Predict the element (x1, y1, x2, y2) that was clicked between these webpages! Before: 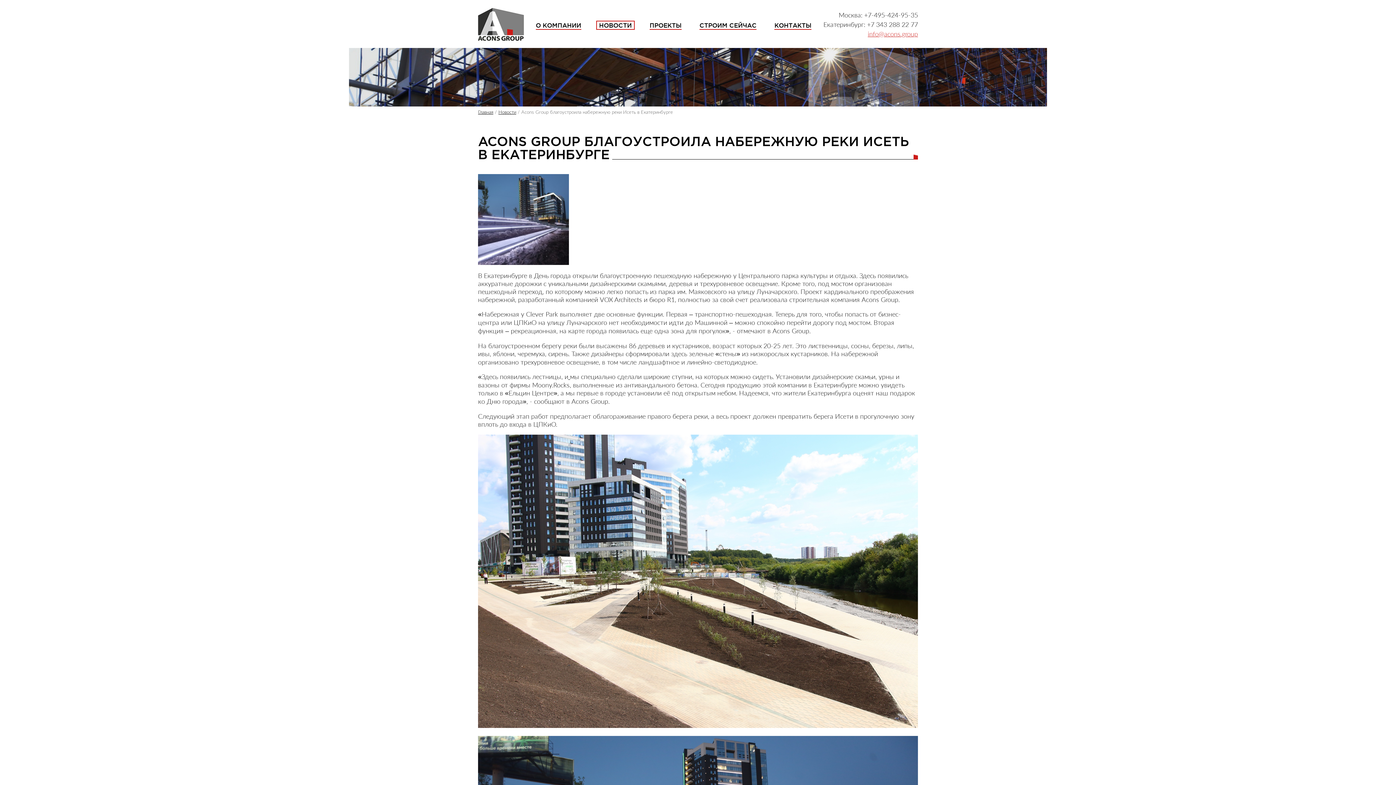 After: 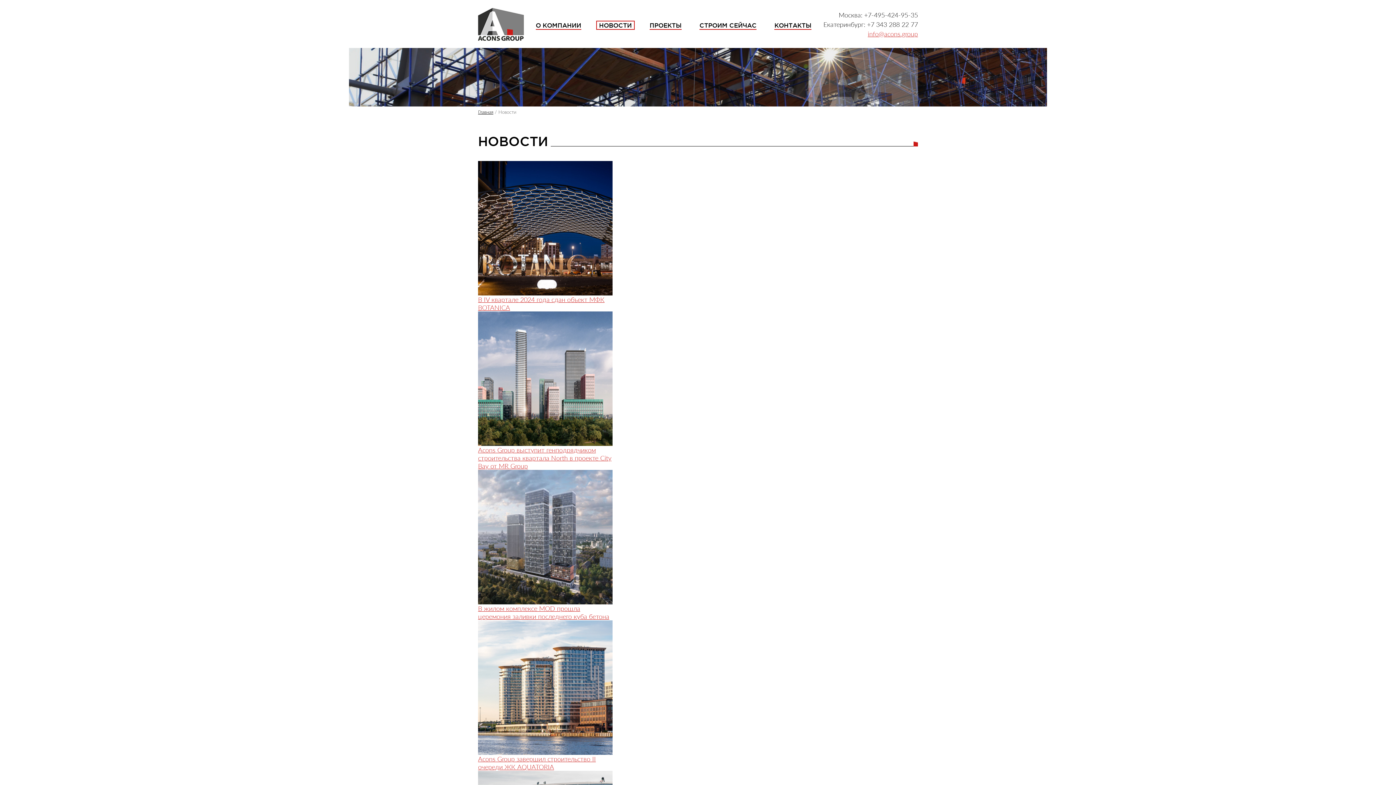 Action: label: НОВОСТИ bbox: (596, 20, 634, 29)